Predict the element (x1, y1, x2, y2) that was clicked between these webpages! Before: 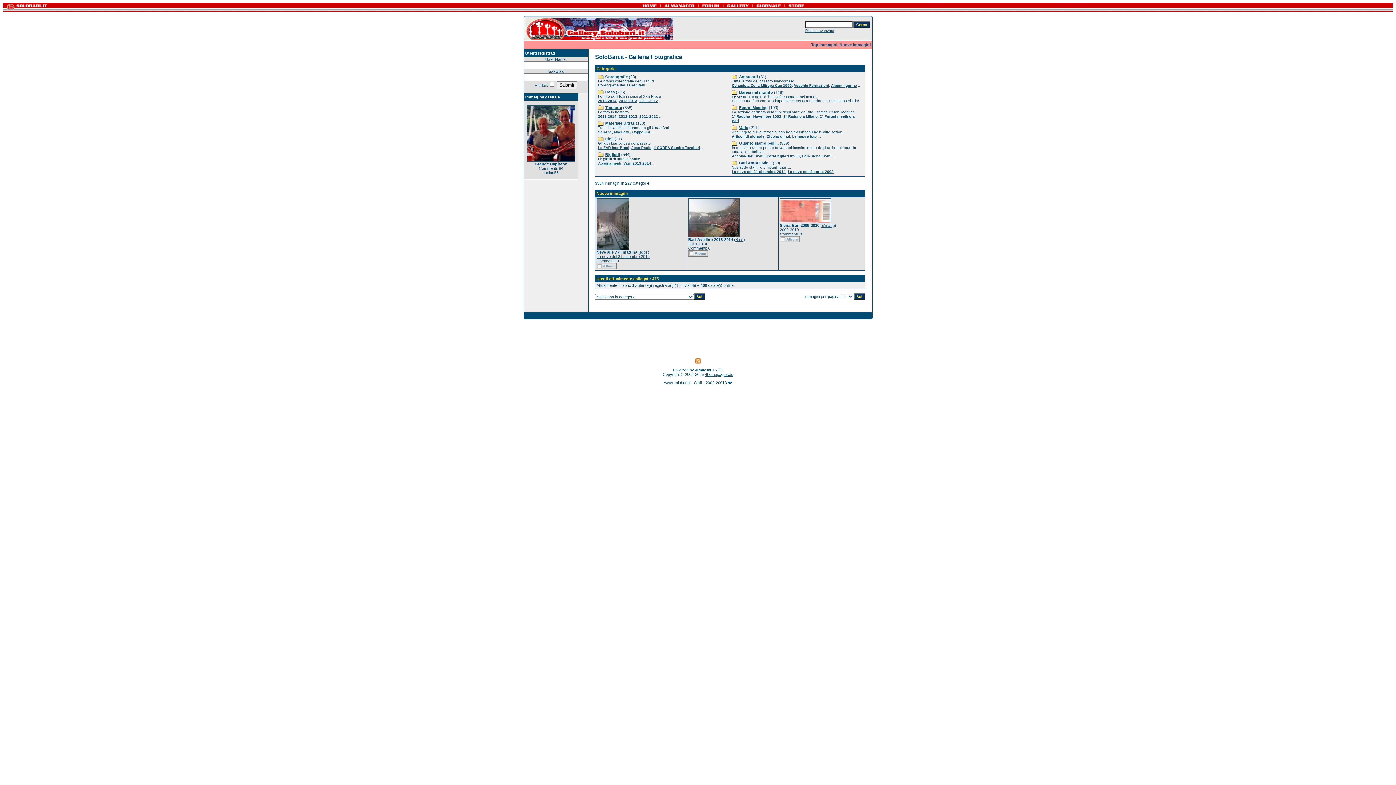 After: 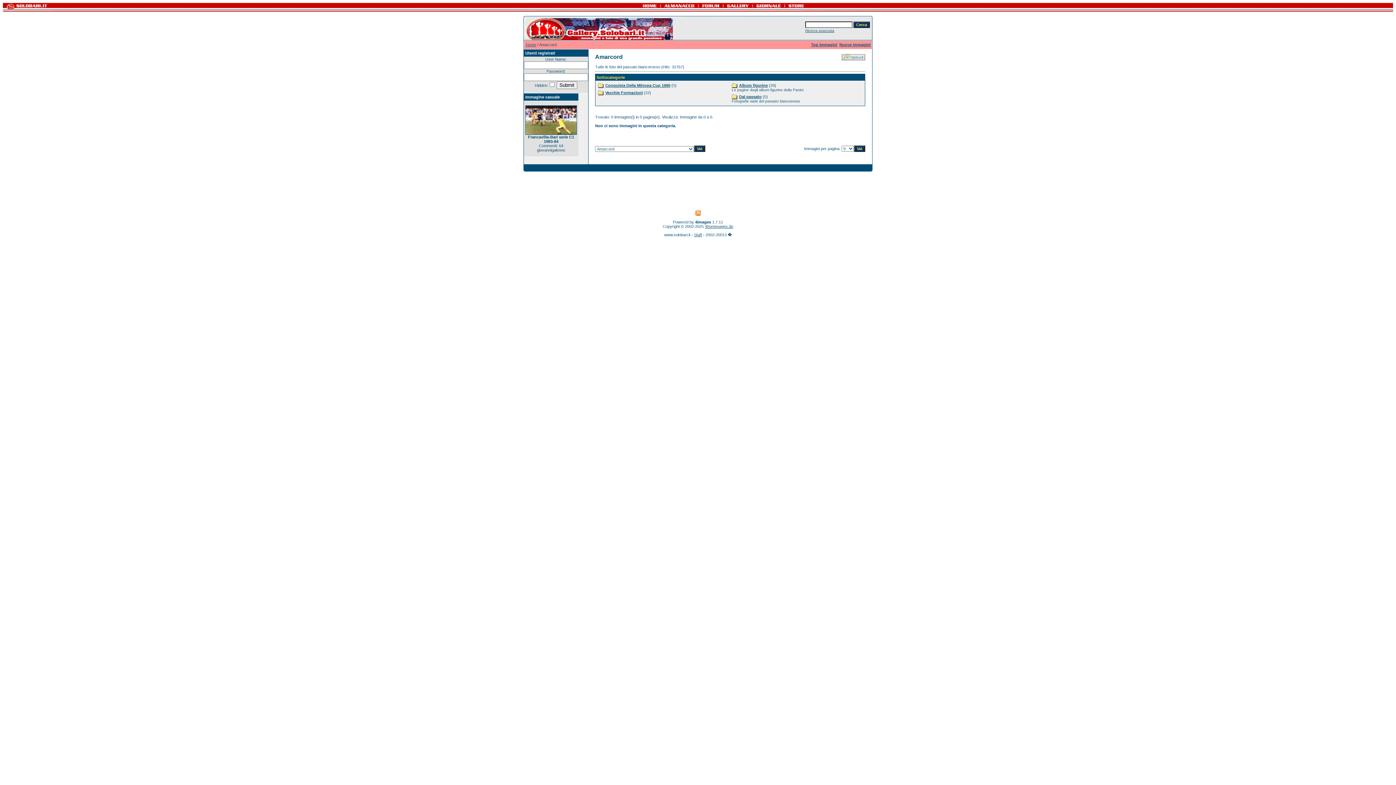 Action: label: Amarcord bbox: (739, 74, 758, 78)